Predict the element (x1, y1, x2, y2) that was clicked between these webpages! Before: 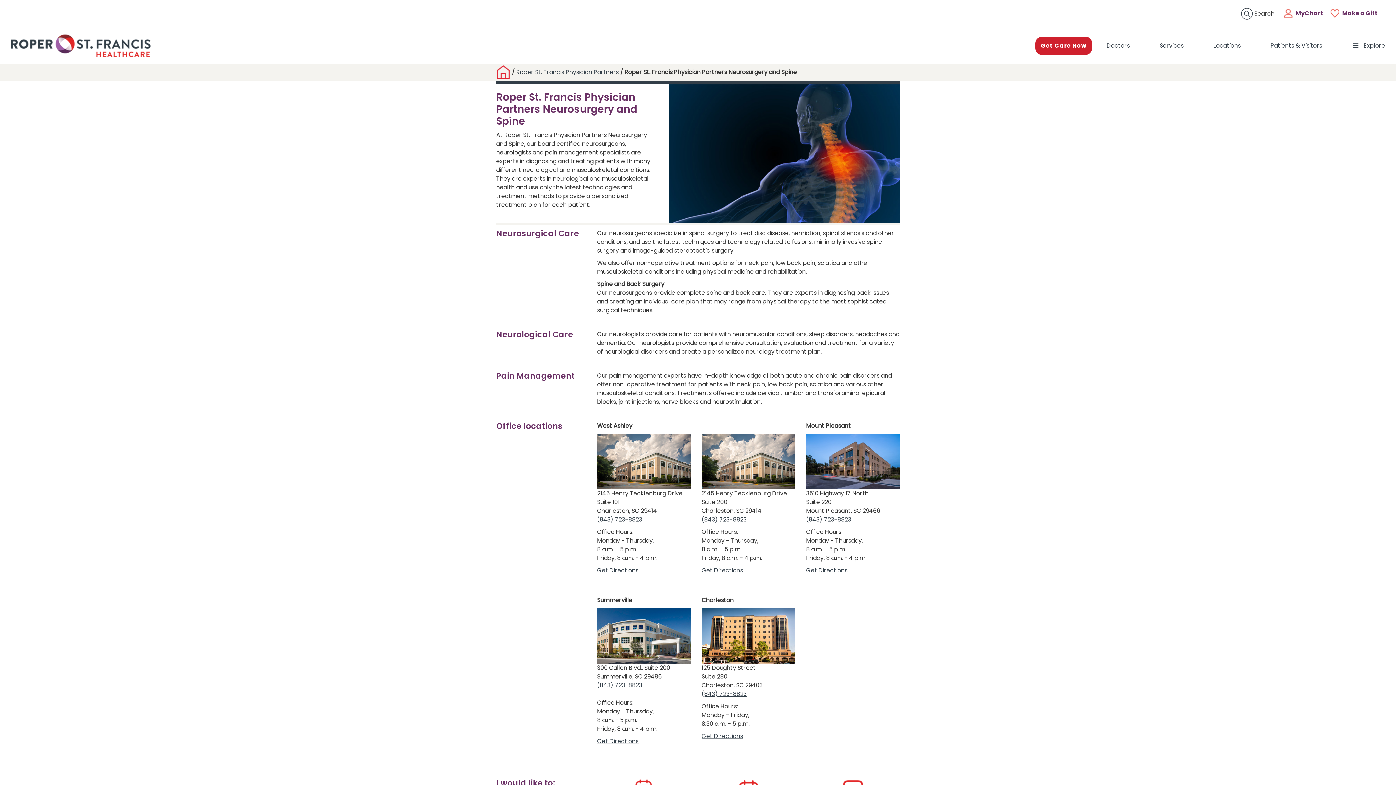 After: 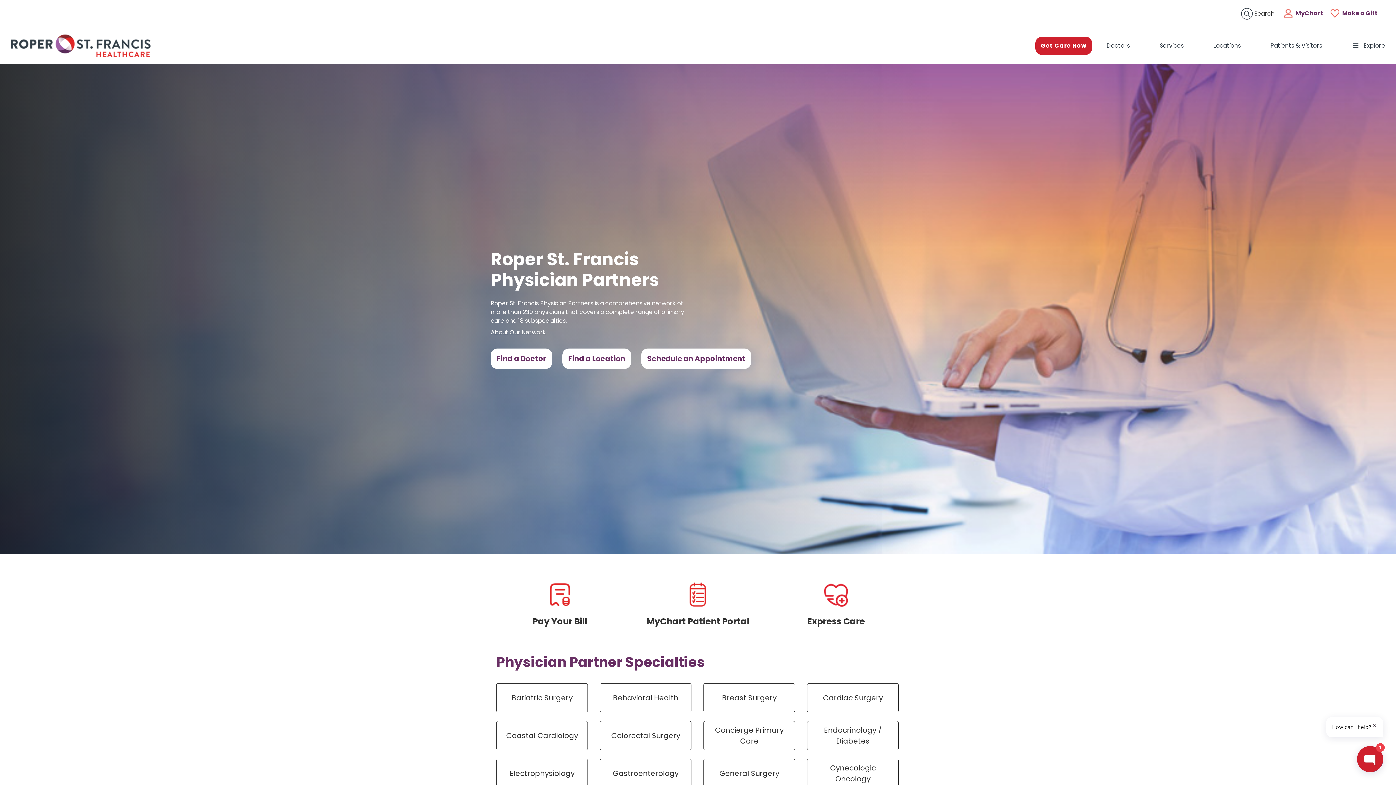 Action: bbox: (516, 68, 618, 76) label: Roper St. Francis Physician Partners